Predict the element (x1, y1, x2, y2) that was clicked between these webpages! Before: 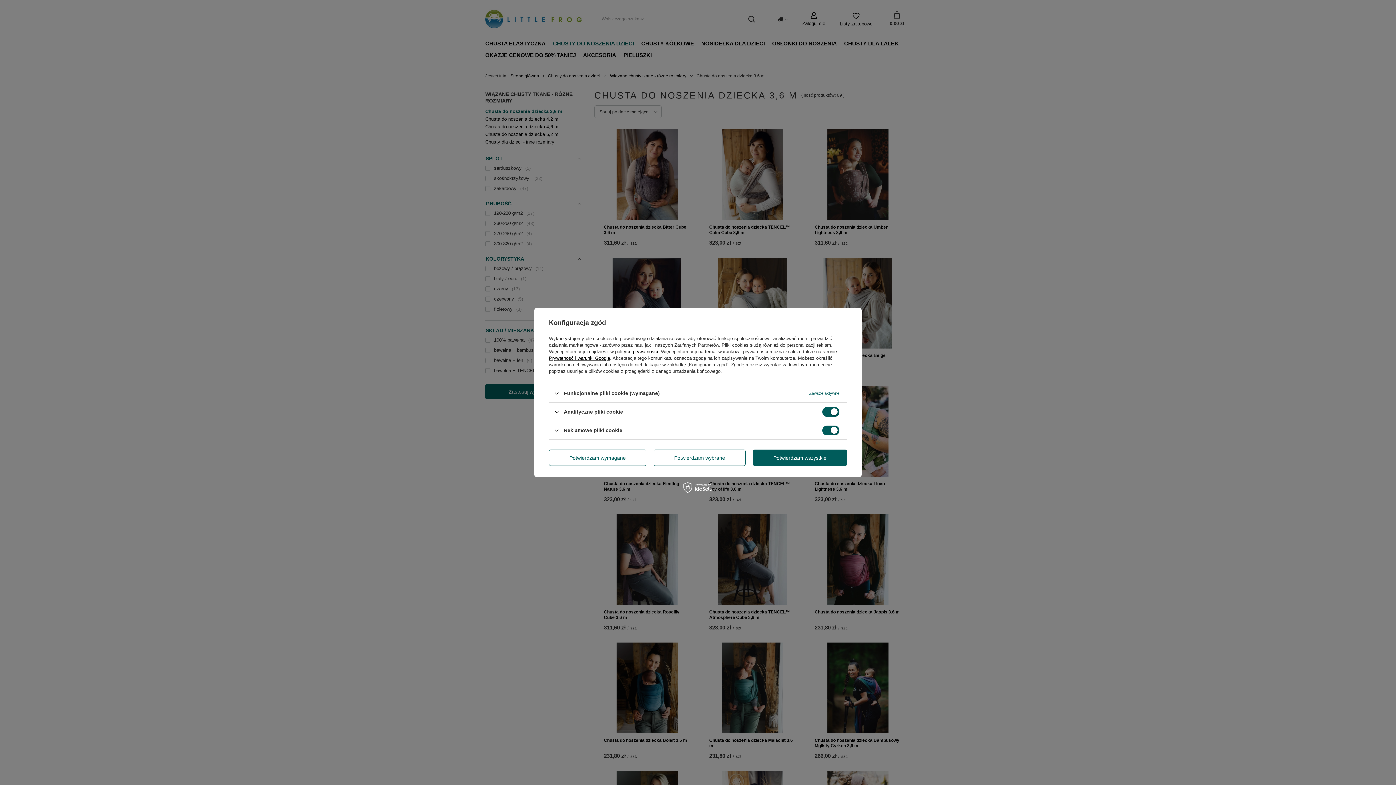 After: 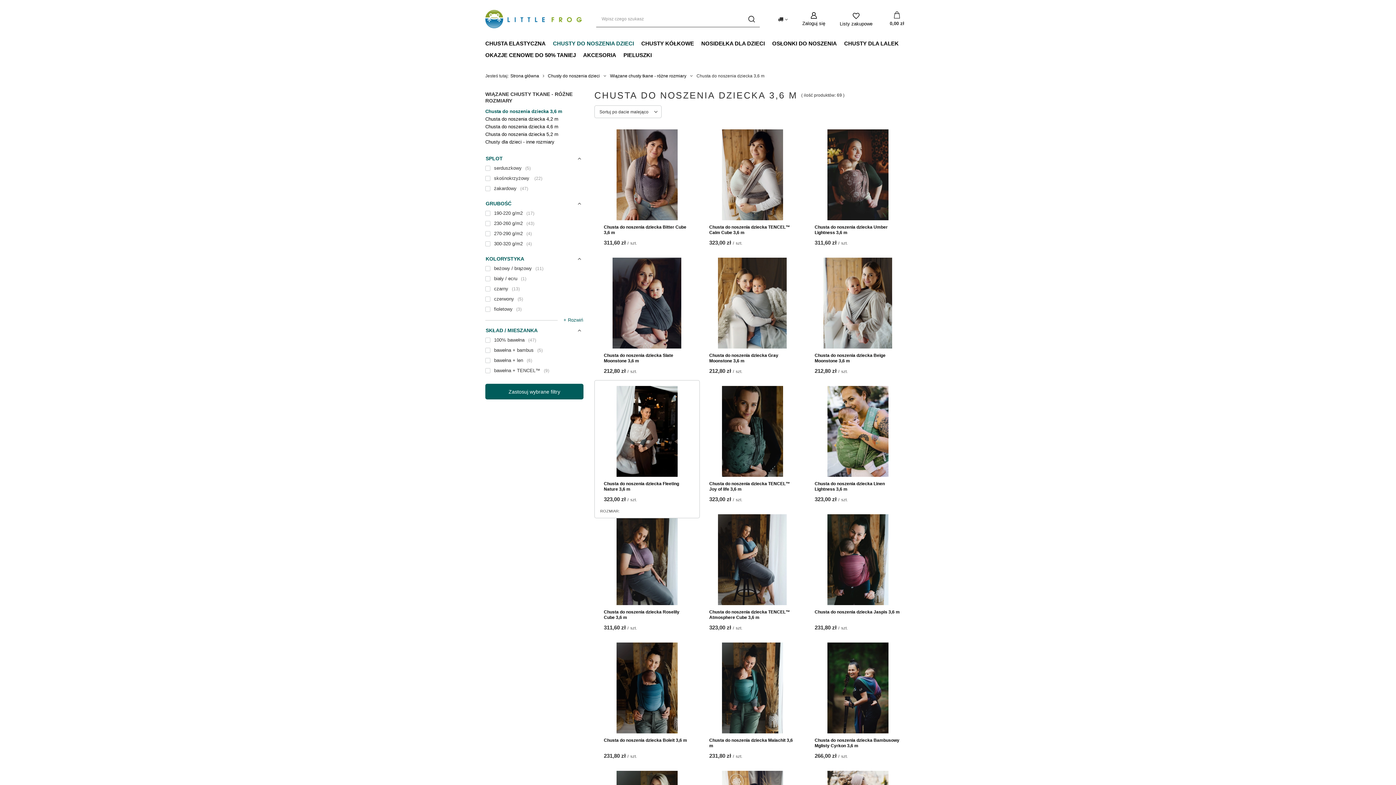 Action: label: Potwierdzam wymagane bbox: (549, 449, 646, 466)